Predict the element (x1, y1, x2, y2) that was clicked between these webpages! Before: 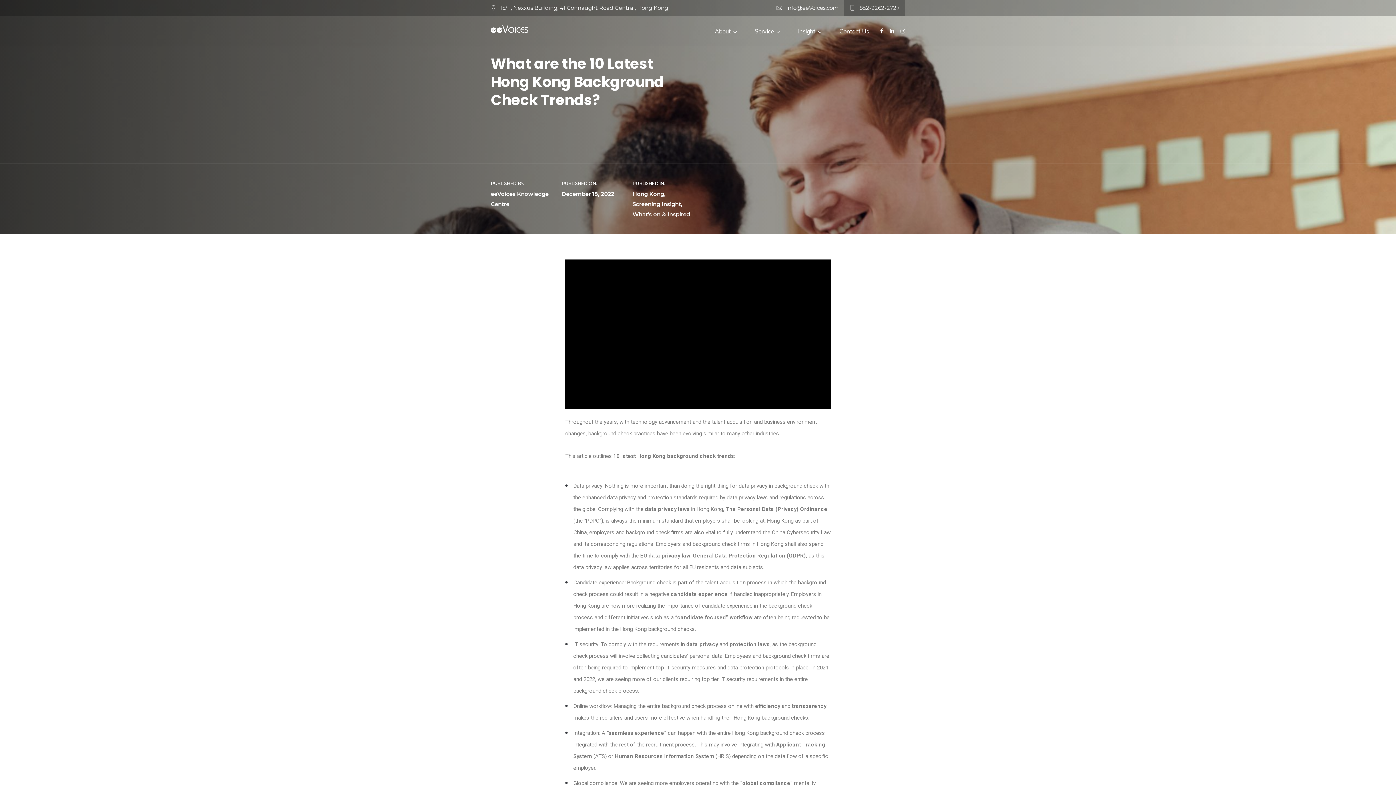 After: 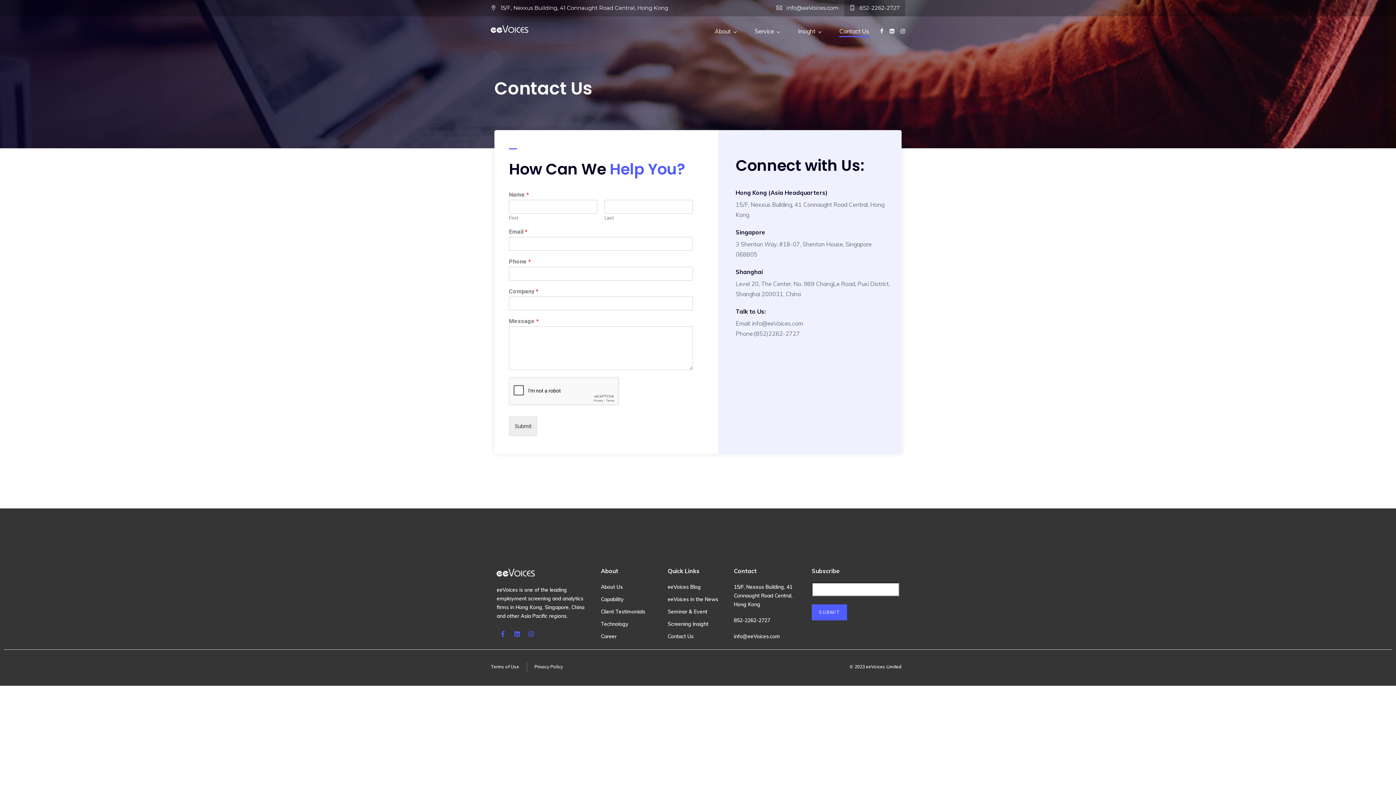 Action: label: Contact Us bbox: (839, 26, 869, 37)